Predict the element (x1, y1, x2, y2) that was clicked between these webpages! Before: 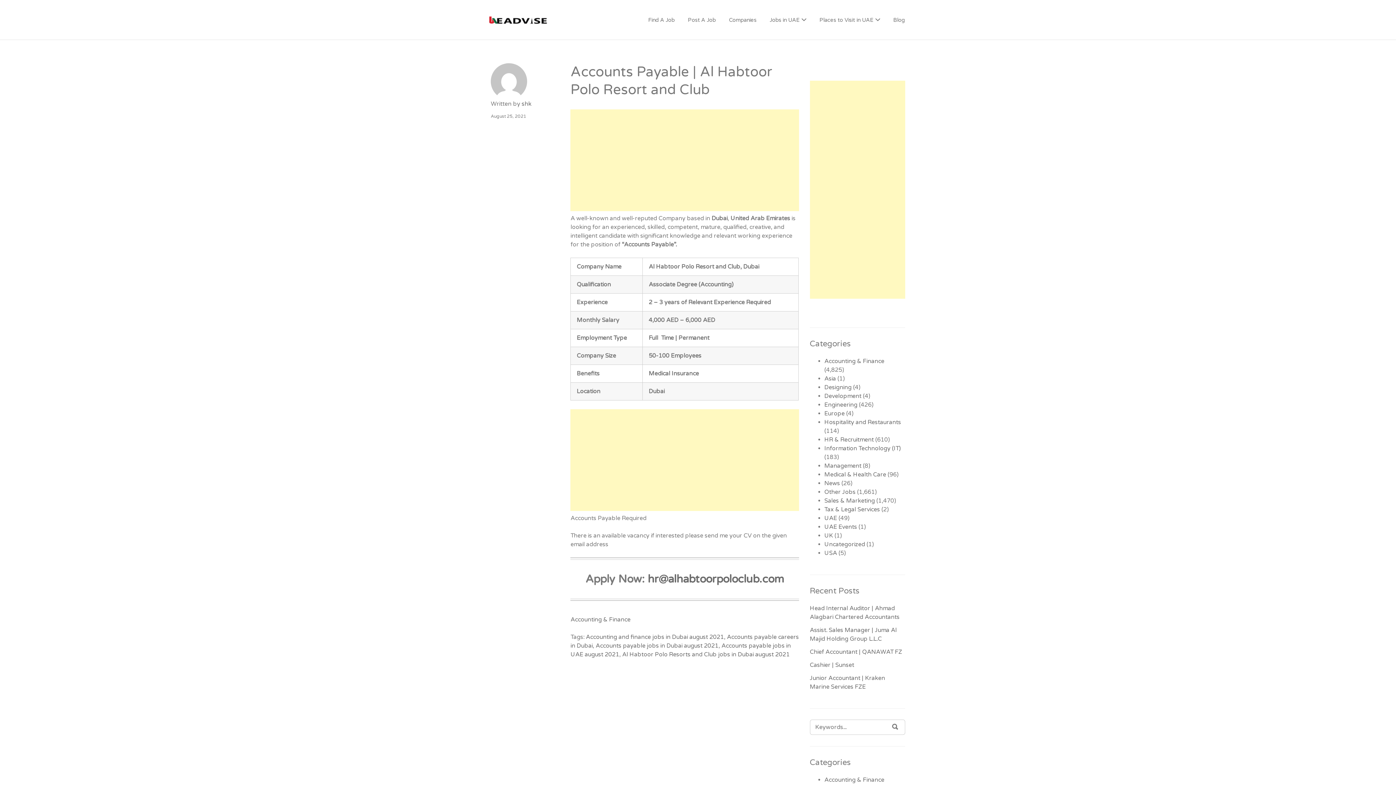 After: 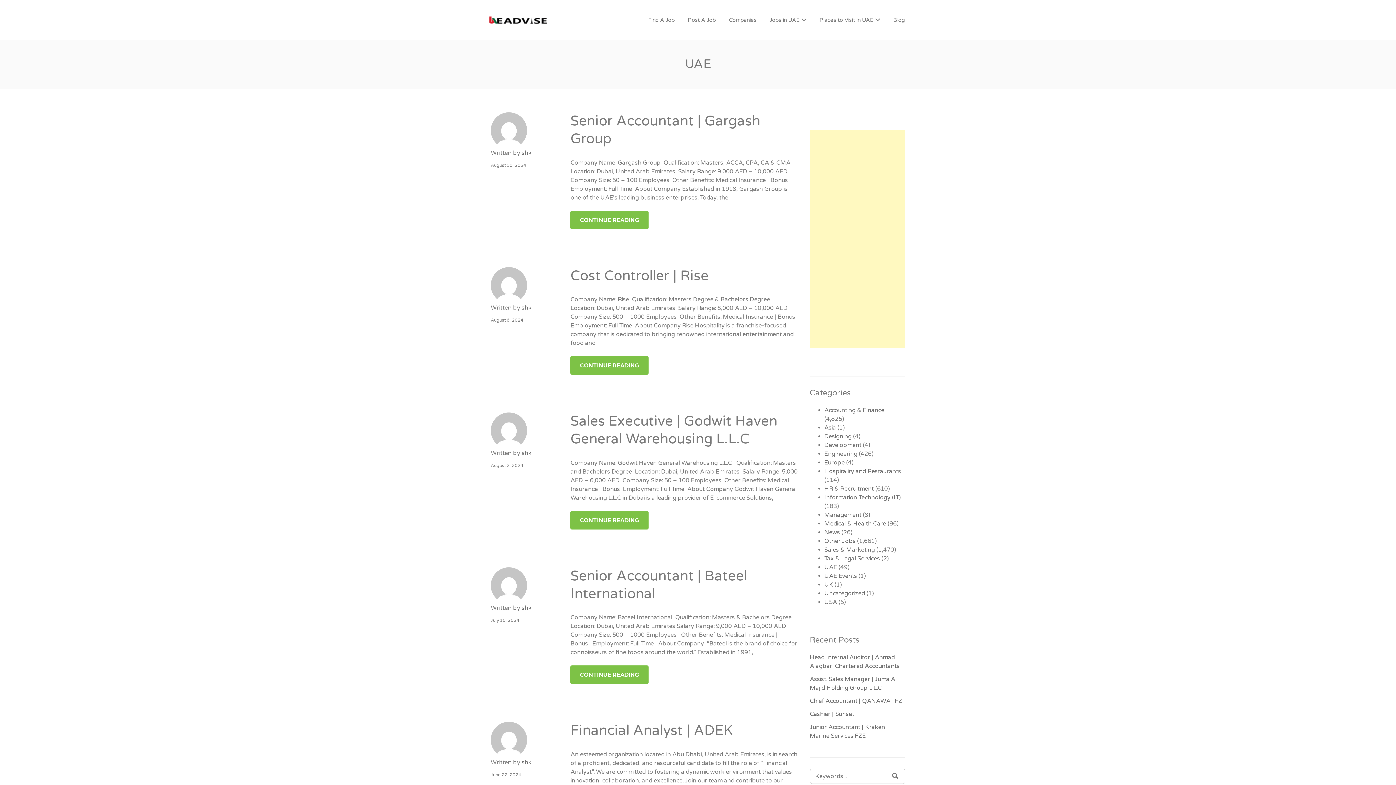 Action: label: UAE bbox: (824, 514, 837, 522)